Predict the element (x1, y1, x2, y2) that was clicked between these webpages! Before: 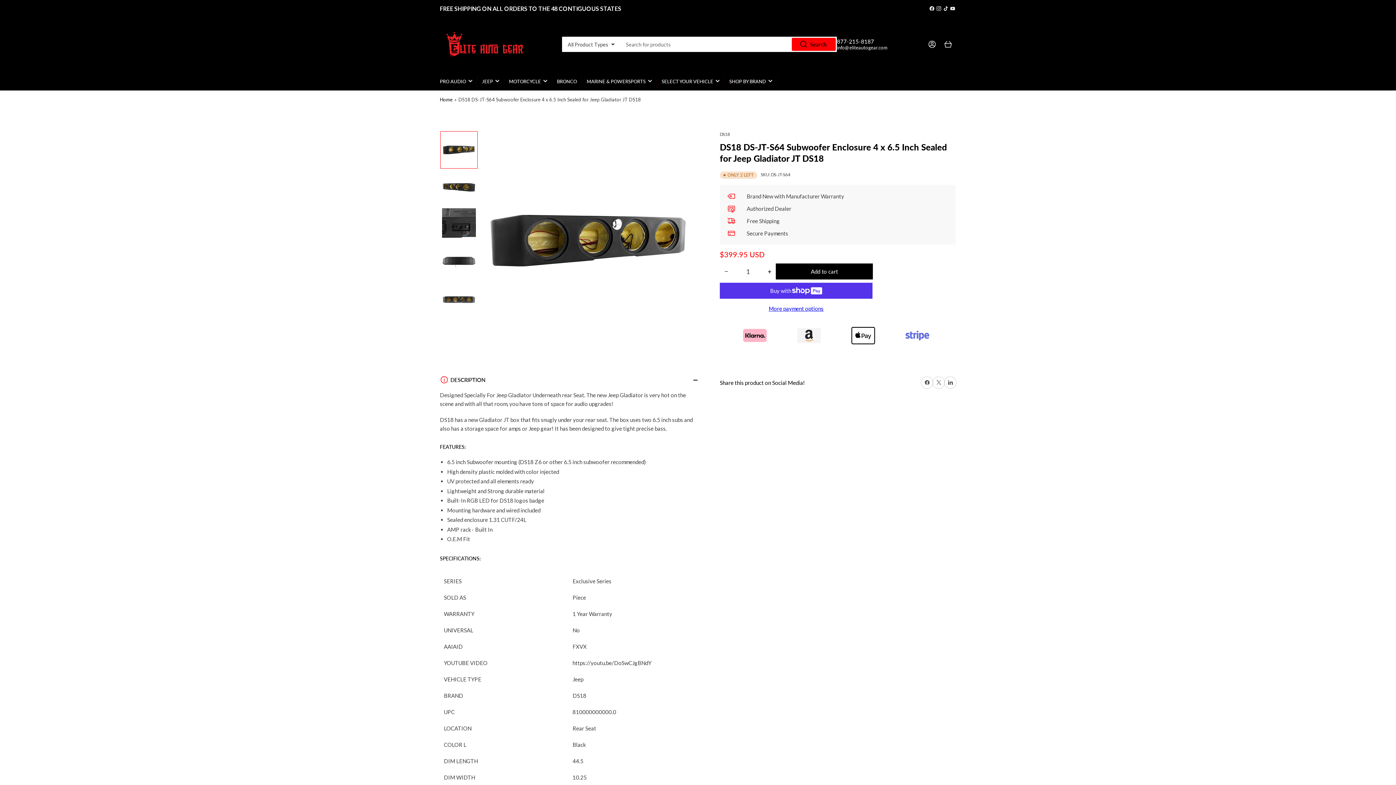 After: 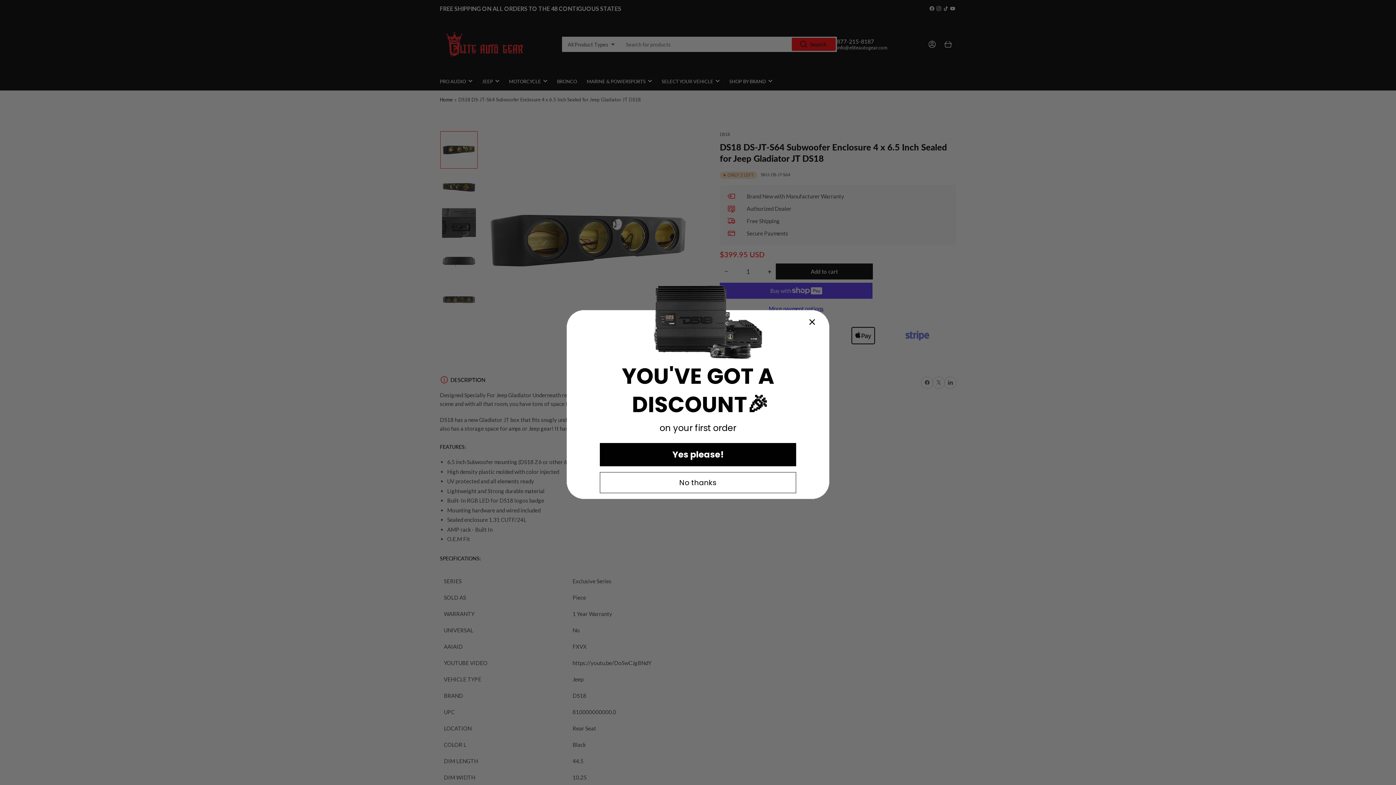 Action: bbox: (797, 331, 821, 338)